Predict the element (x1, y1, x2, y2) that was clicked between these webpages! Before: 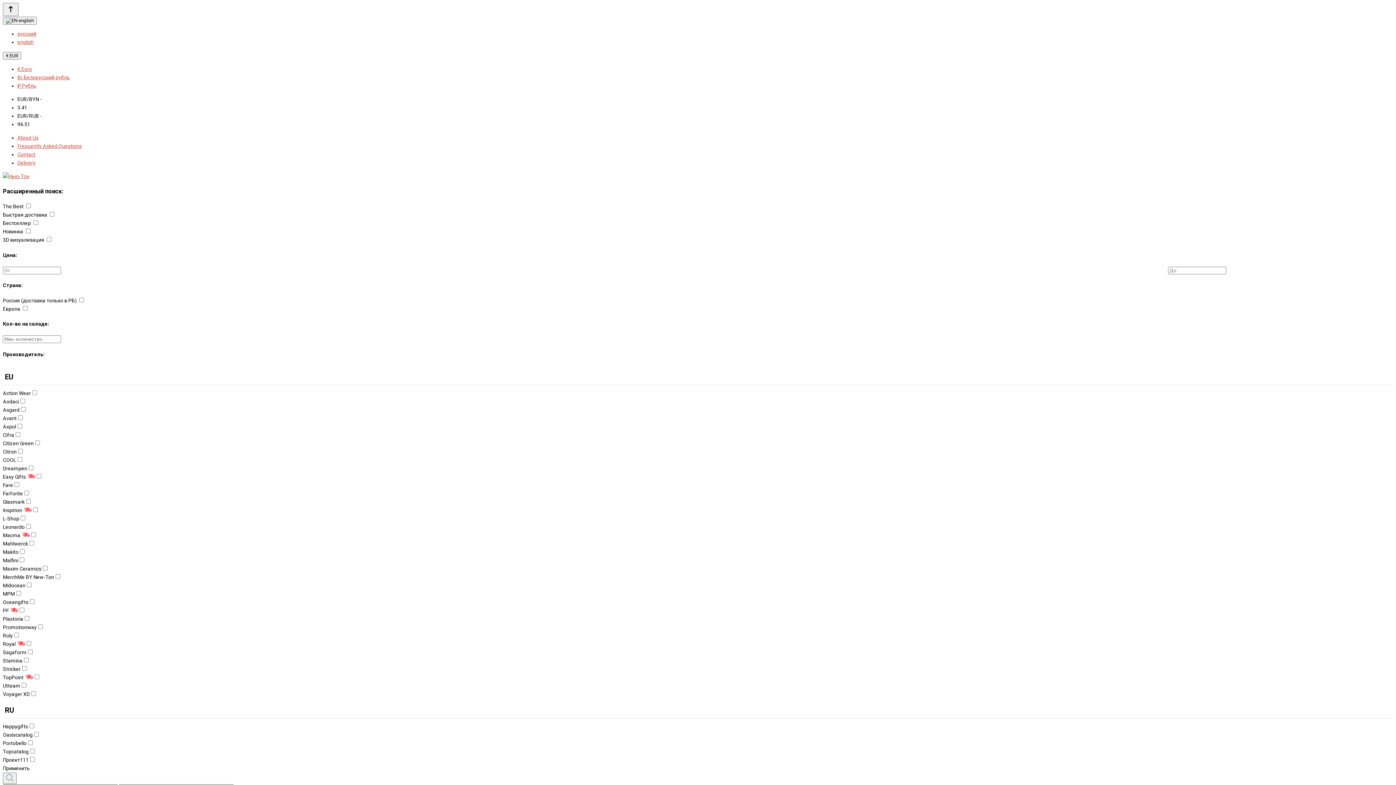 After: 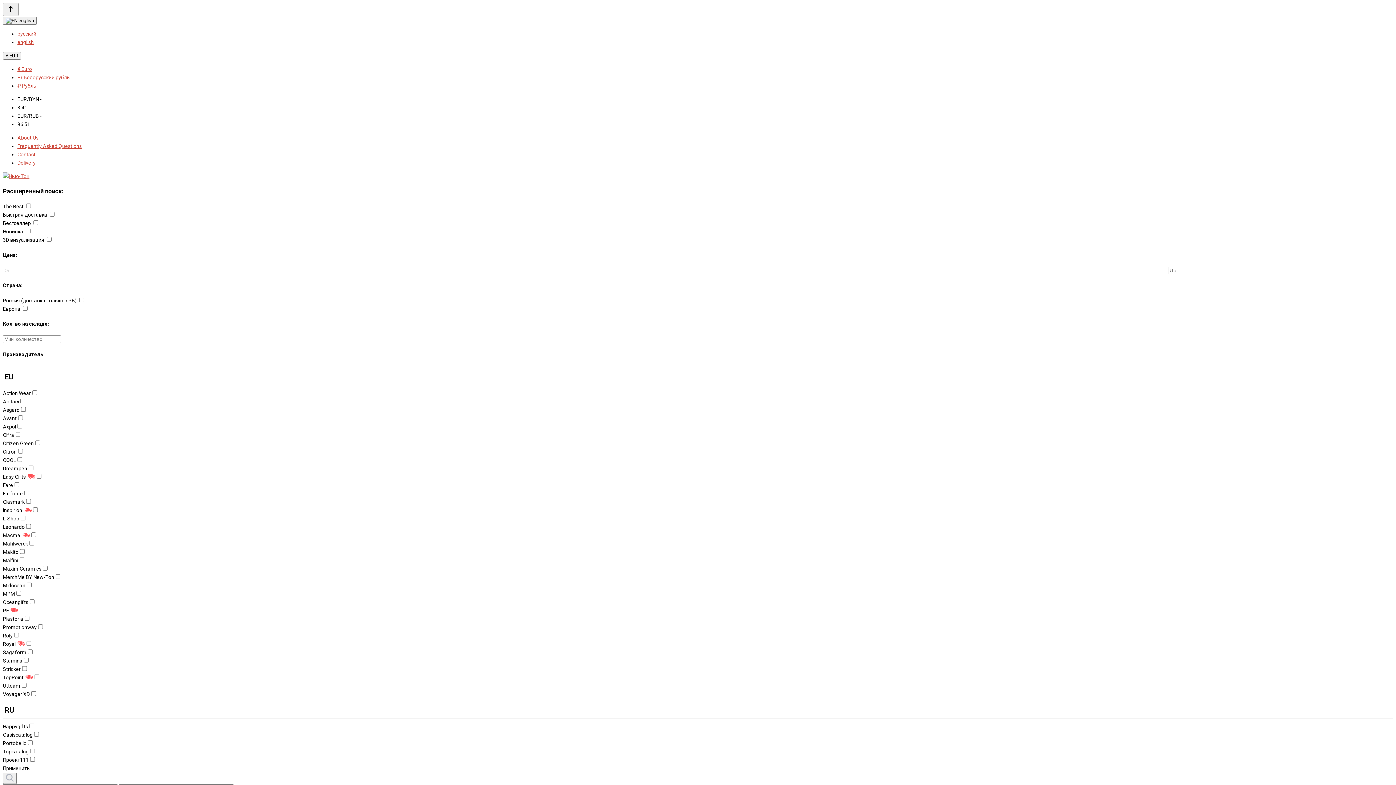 Action: label: Contact bbox: (17, 151, 35, 157)